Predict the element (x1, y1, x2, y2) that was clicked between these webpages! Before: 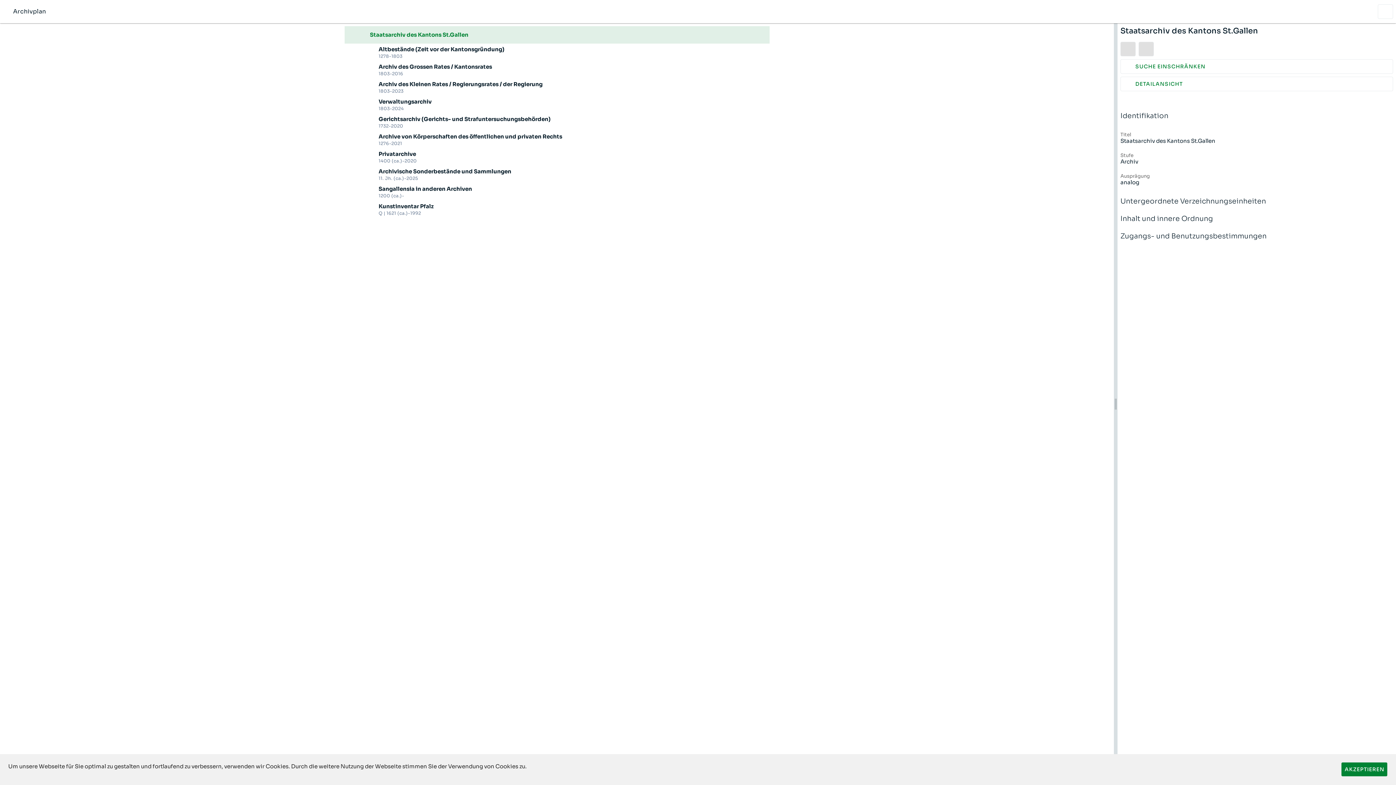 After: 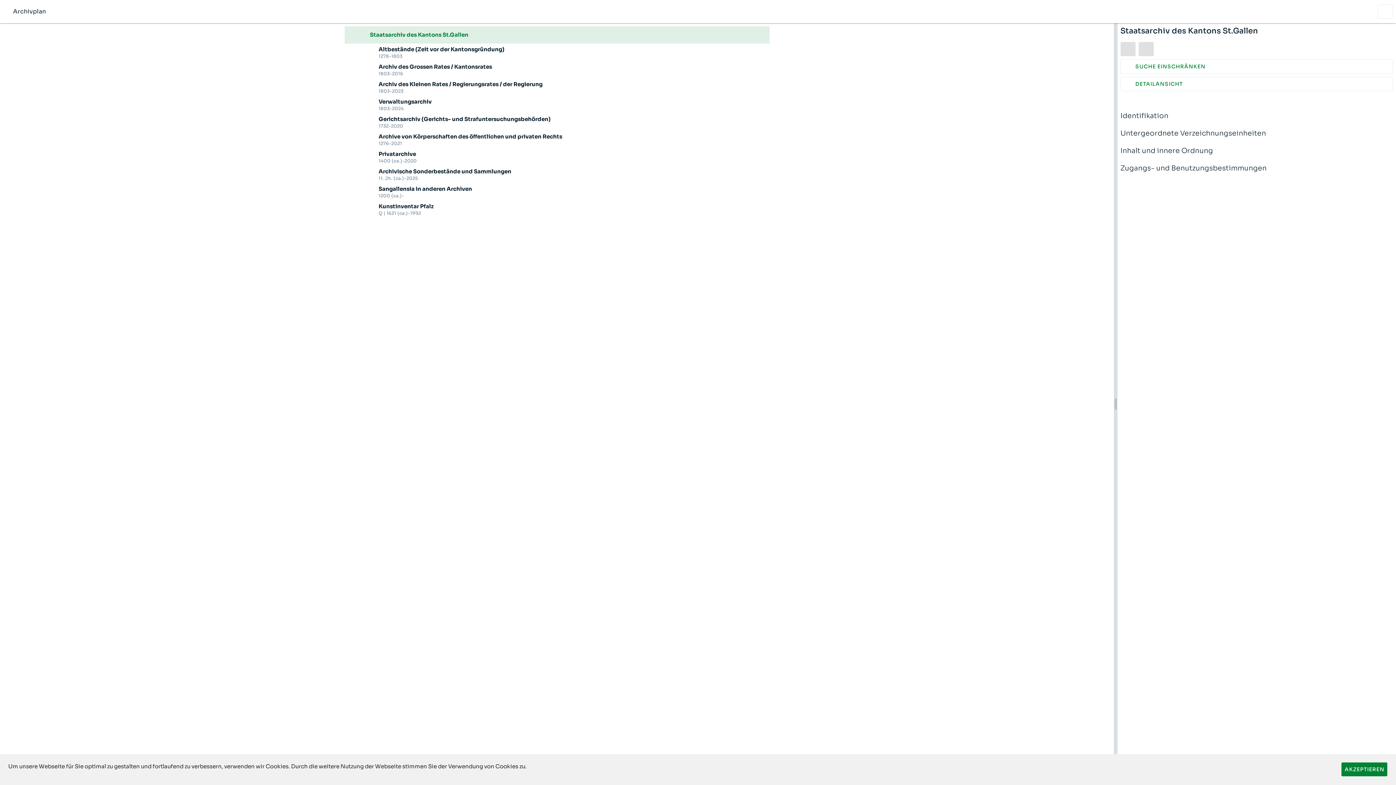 Action: bbox: (1120, 107, 1393, 124) label: Identifikation